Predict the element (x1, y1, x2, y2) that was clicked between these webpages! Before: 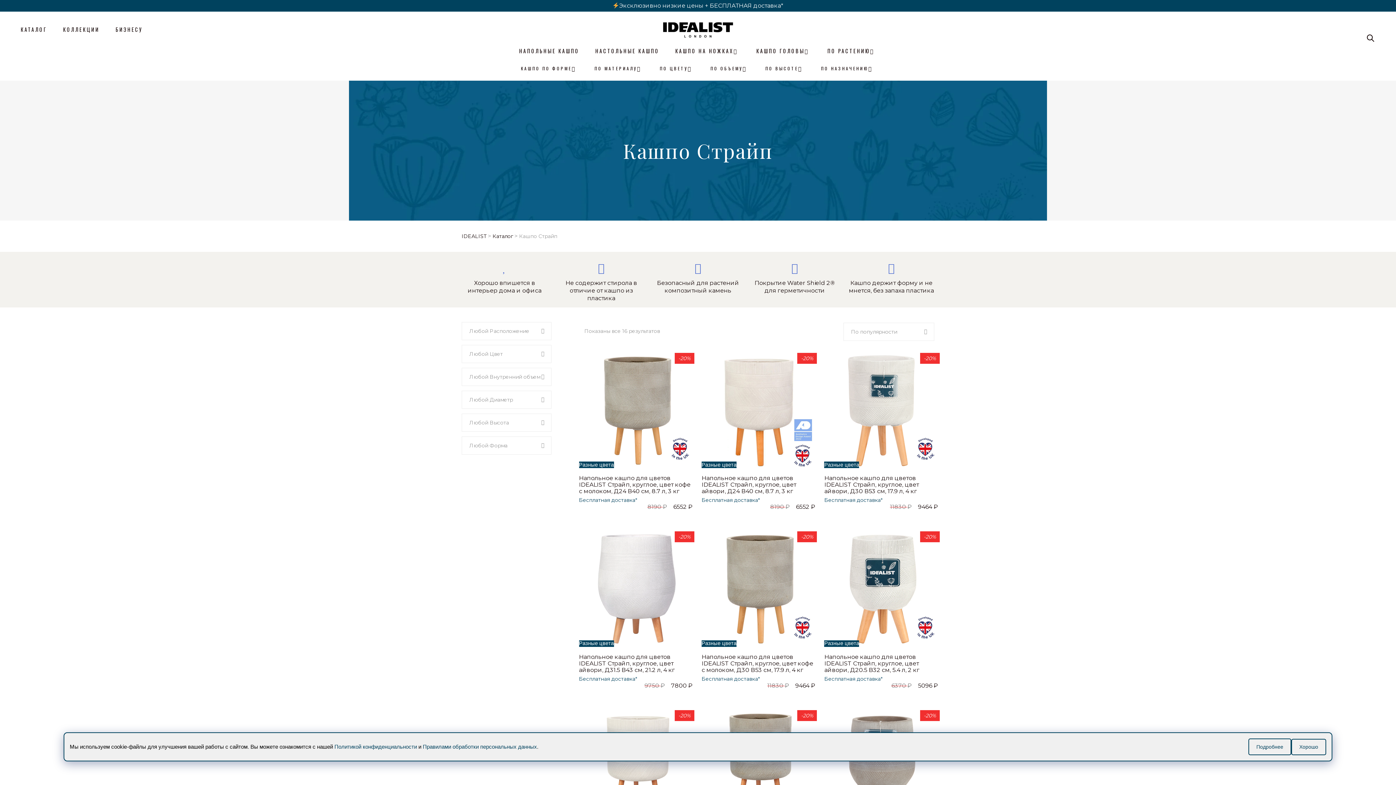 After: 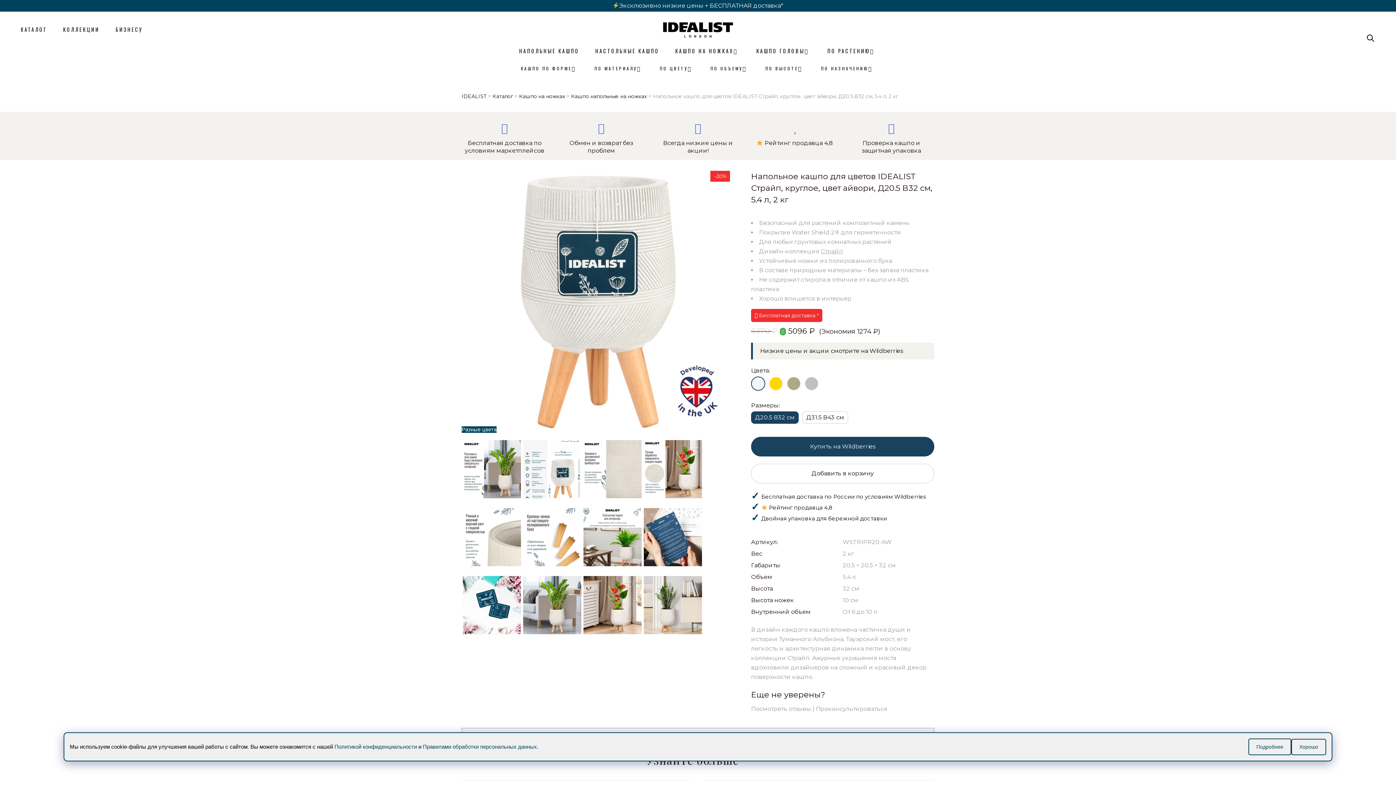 Action: bbox: (824, 653, 919, 673) label: Напольное кашпо для цветов IDEALIST Страйп, круглое, цвет айвори, Д20.5 В32 см, 5.4 л, 2 кг